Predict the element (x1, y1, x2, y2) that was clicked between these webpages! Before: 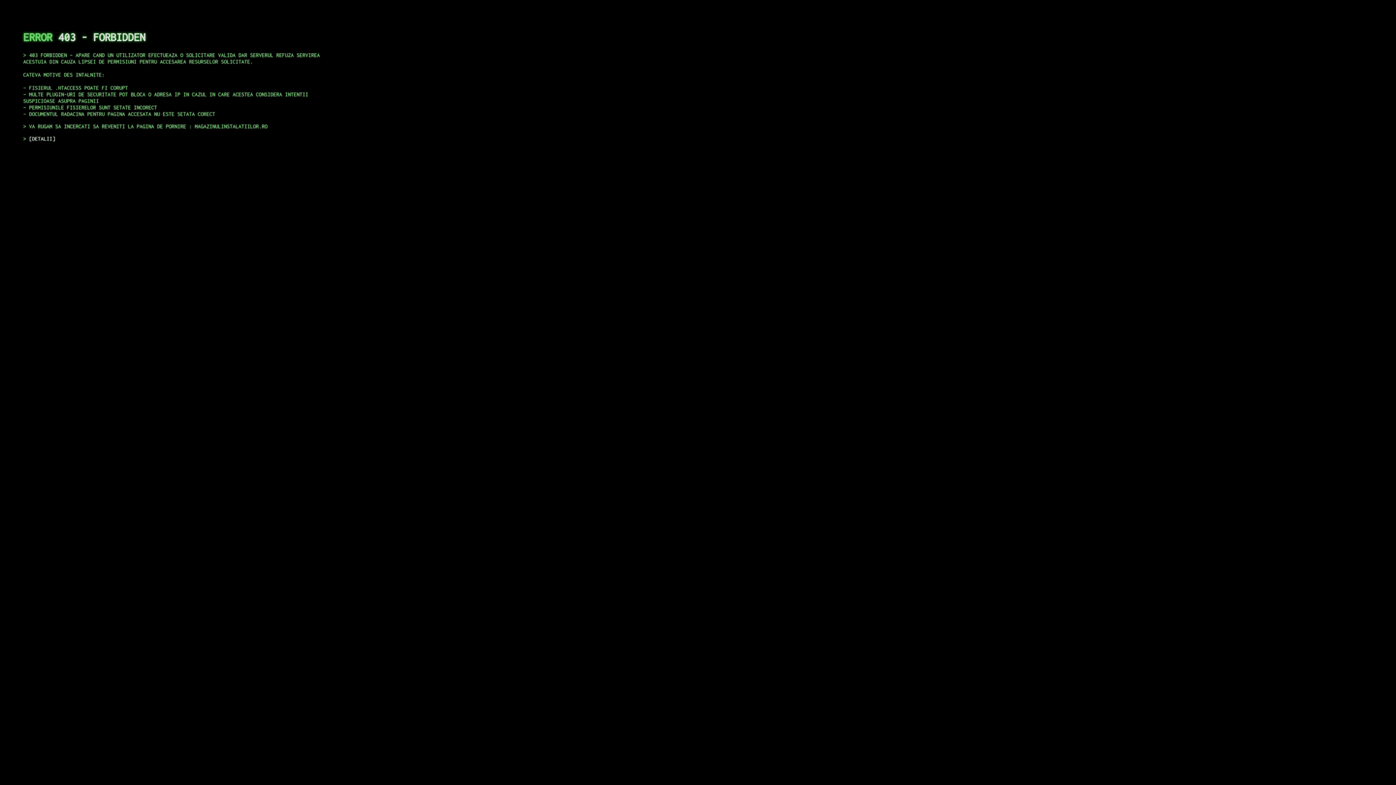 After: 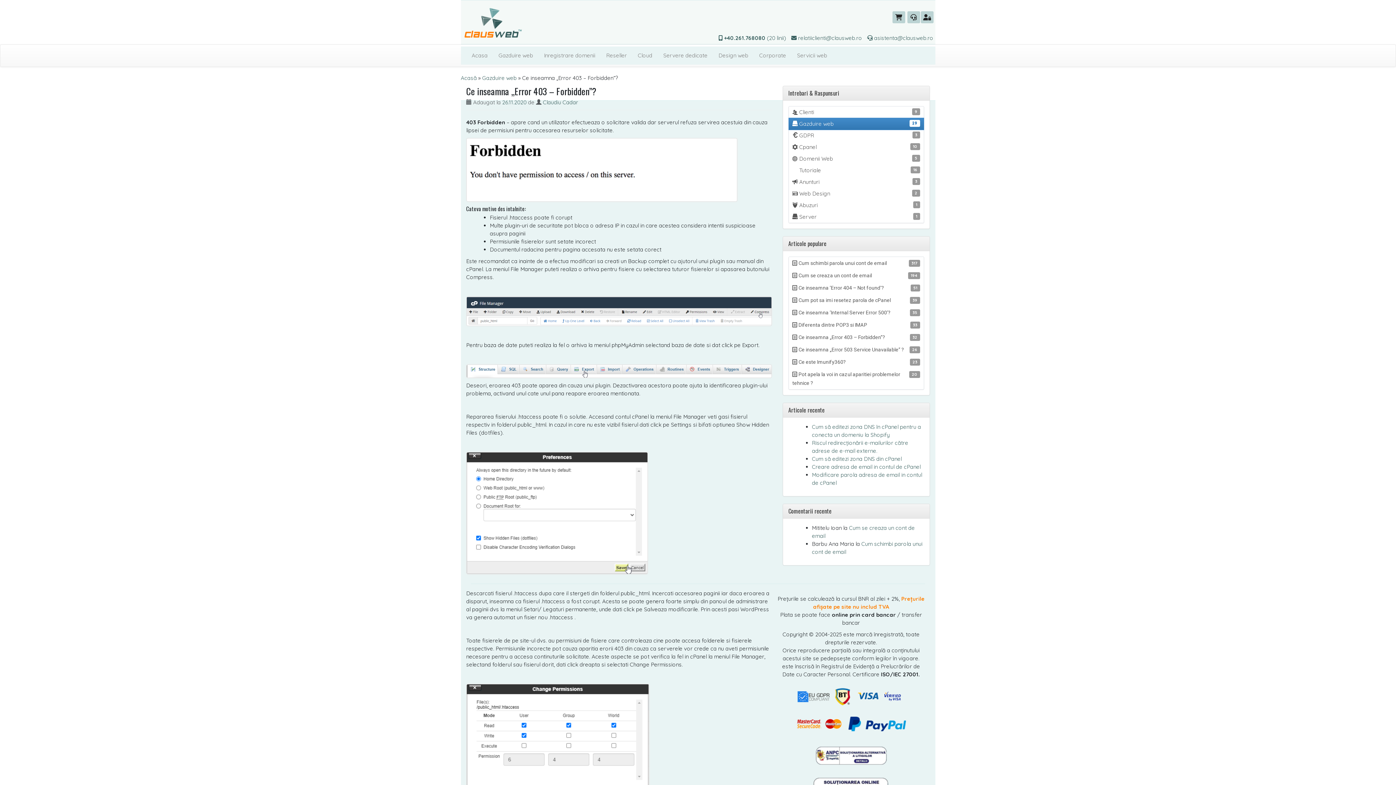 Action: label: DETALII bbox: (29, 135, 55, 141)